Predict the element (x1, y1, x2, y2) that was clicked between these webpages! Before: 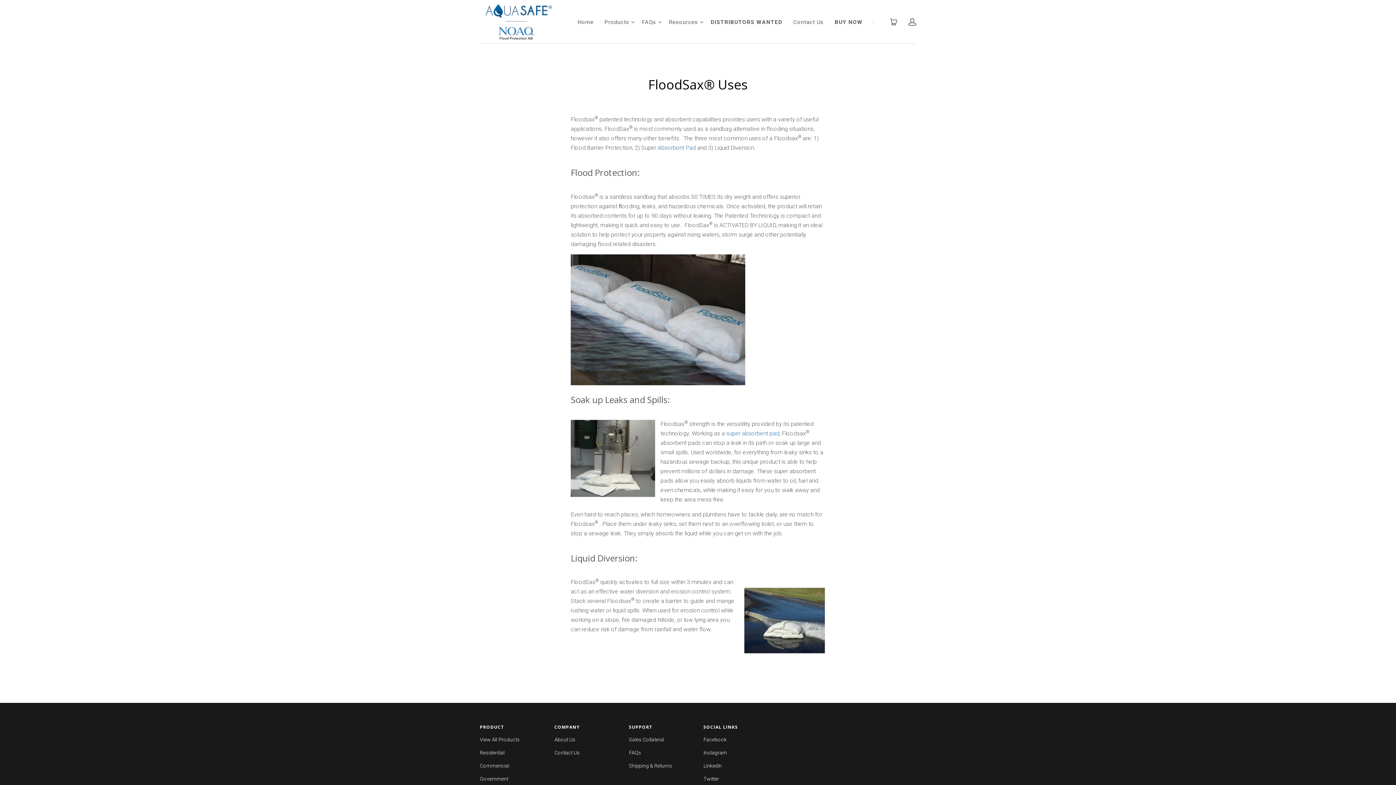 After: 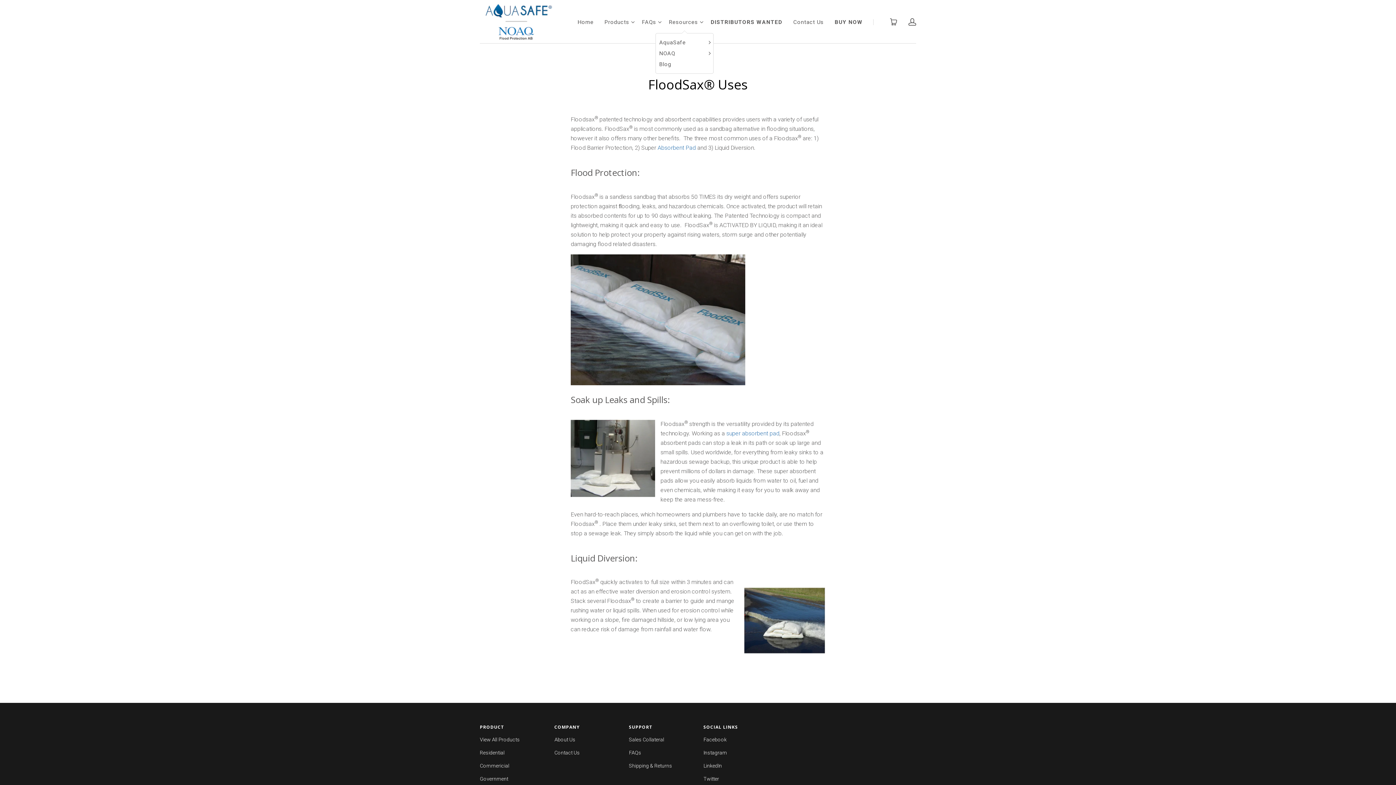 Action: label: Toggle Dropdown bbox: (700, 19, 703, 25)